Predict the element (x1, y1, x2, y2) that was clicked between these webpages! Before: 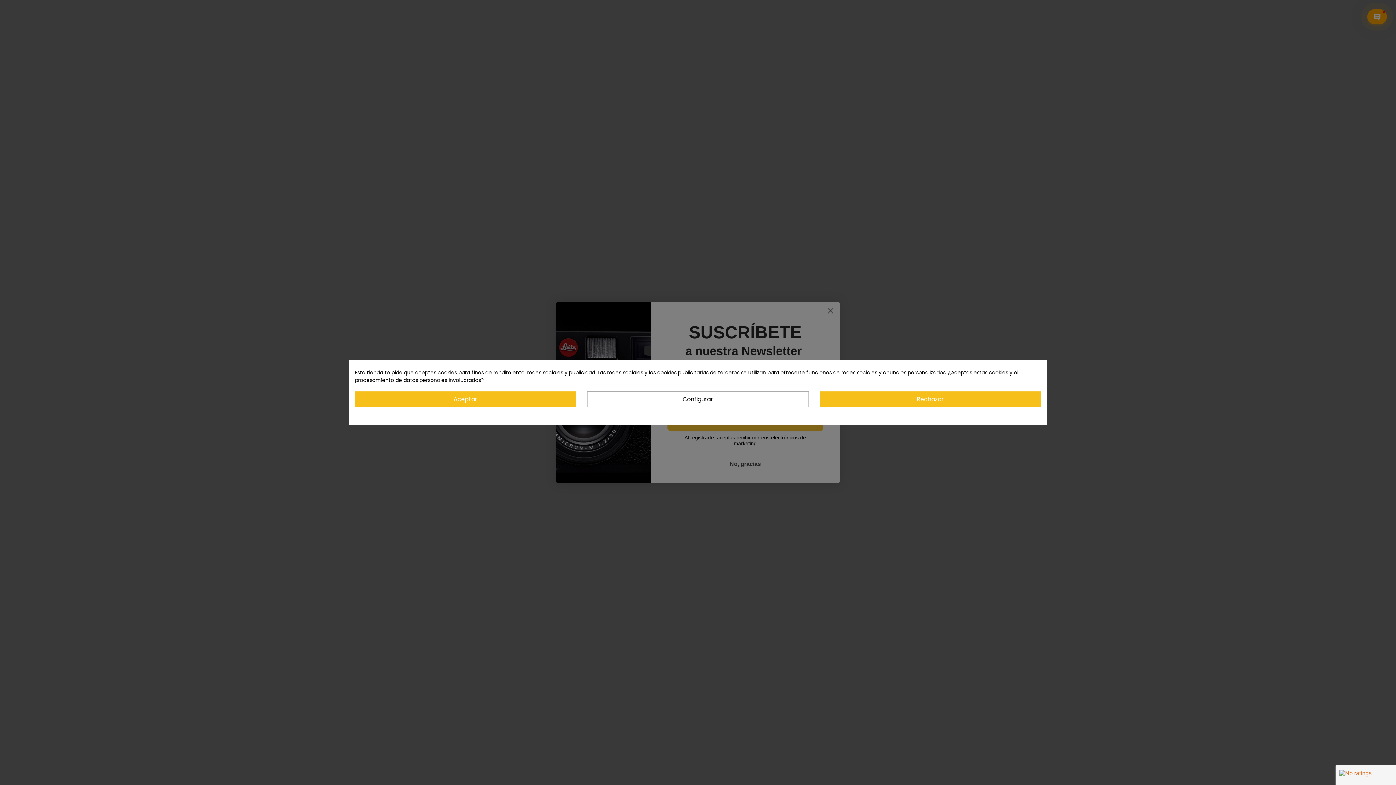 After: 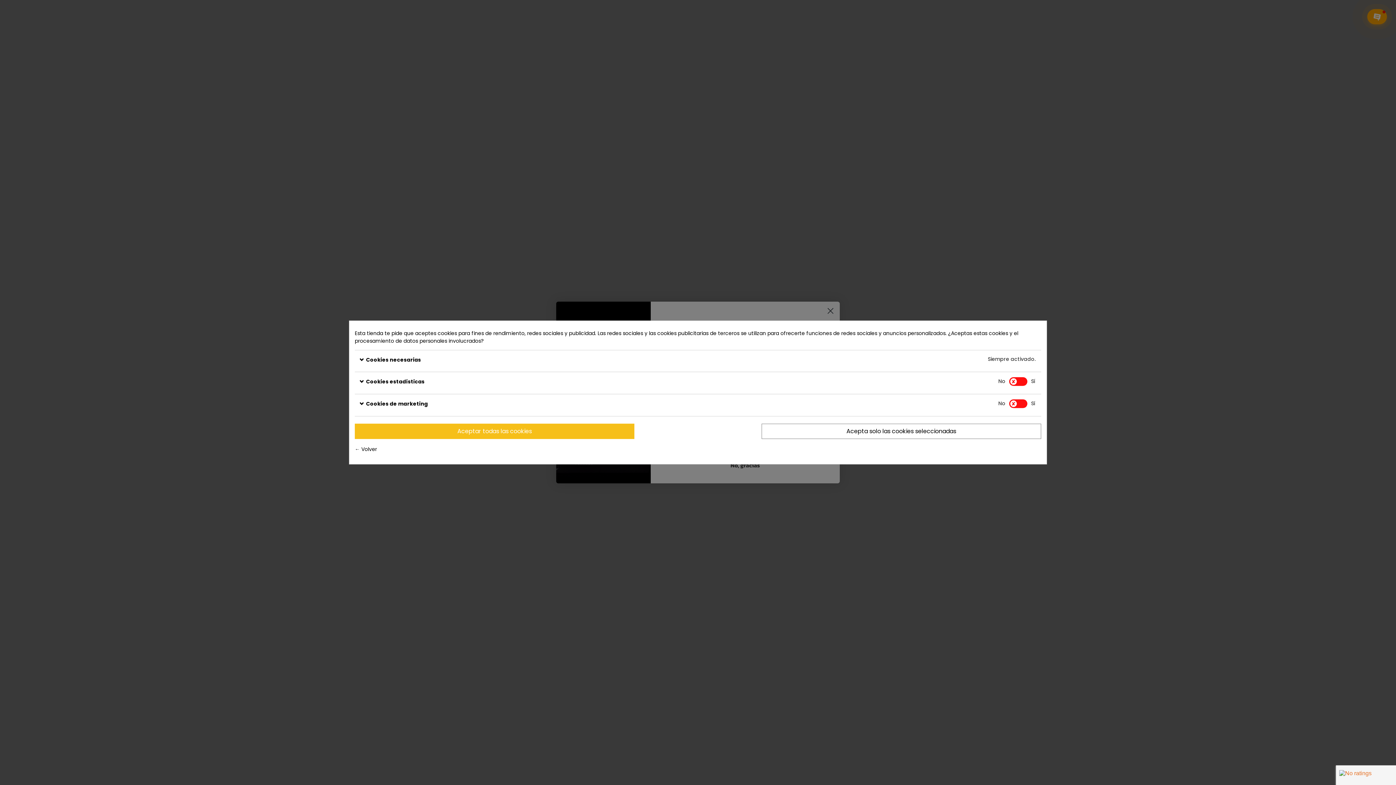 Action: label: Configurar bbox: (587, 391, 808, 407)